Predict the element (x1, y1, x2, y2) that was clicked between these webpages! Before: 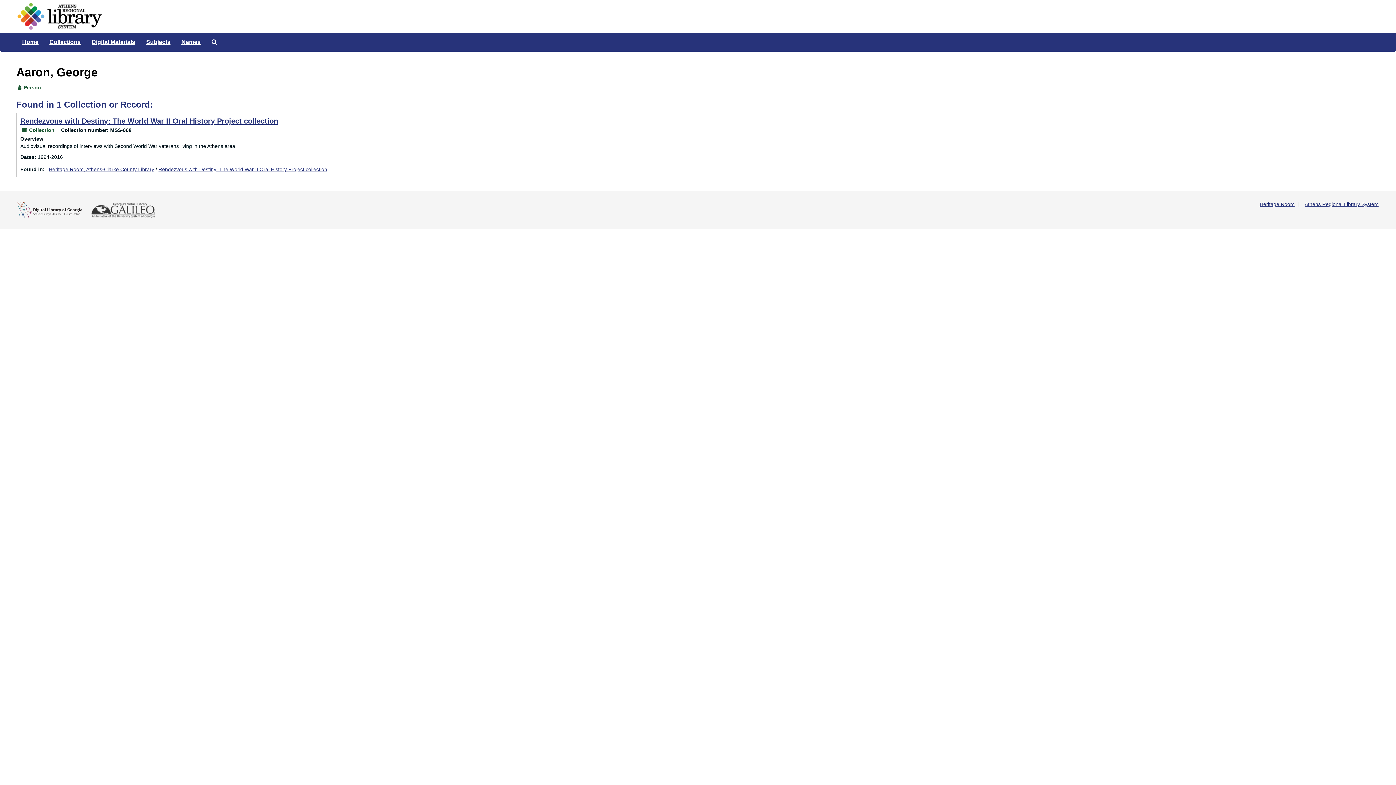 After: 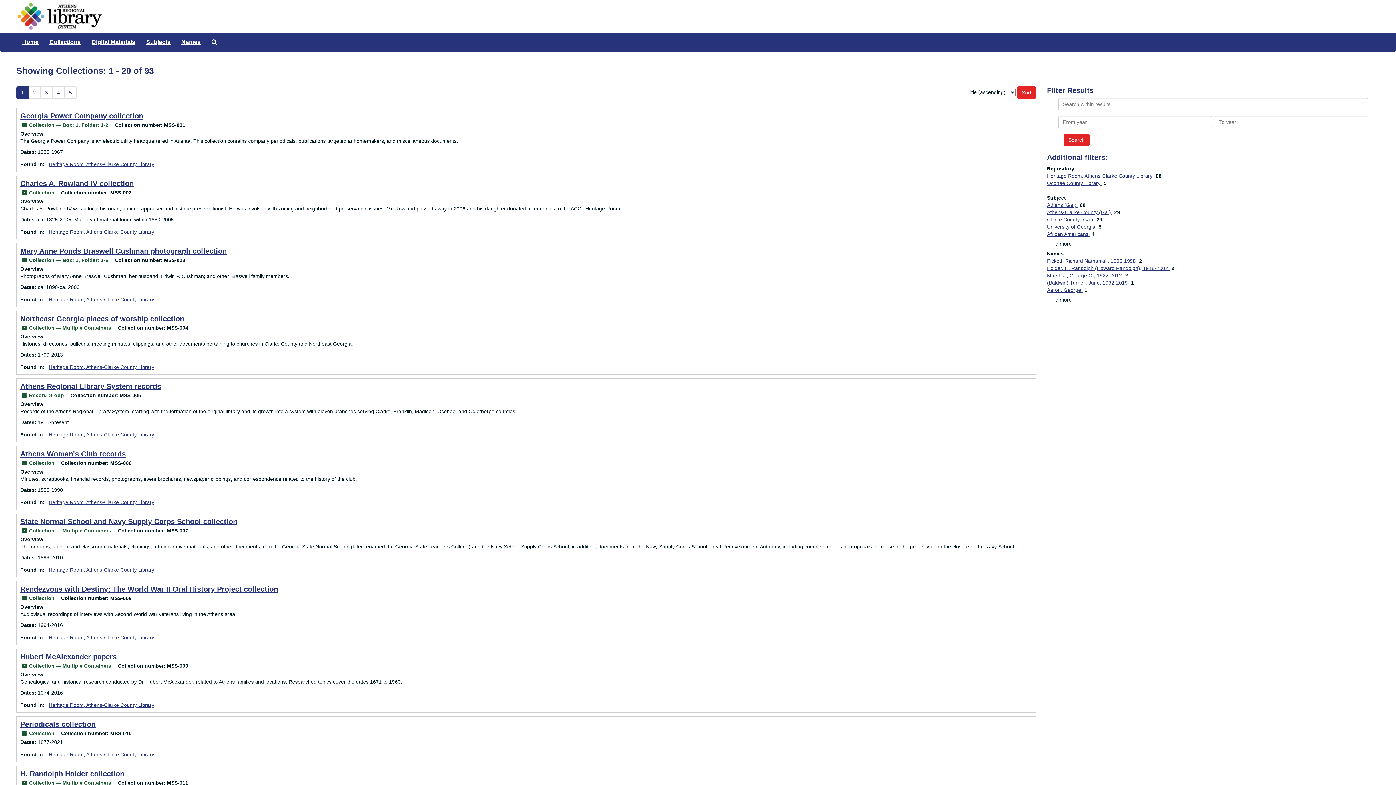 Action: bbox: (44, 33, 86, 51) label: Collections